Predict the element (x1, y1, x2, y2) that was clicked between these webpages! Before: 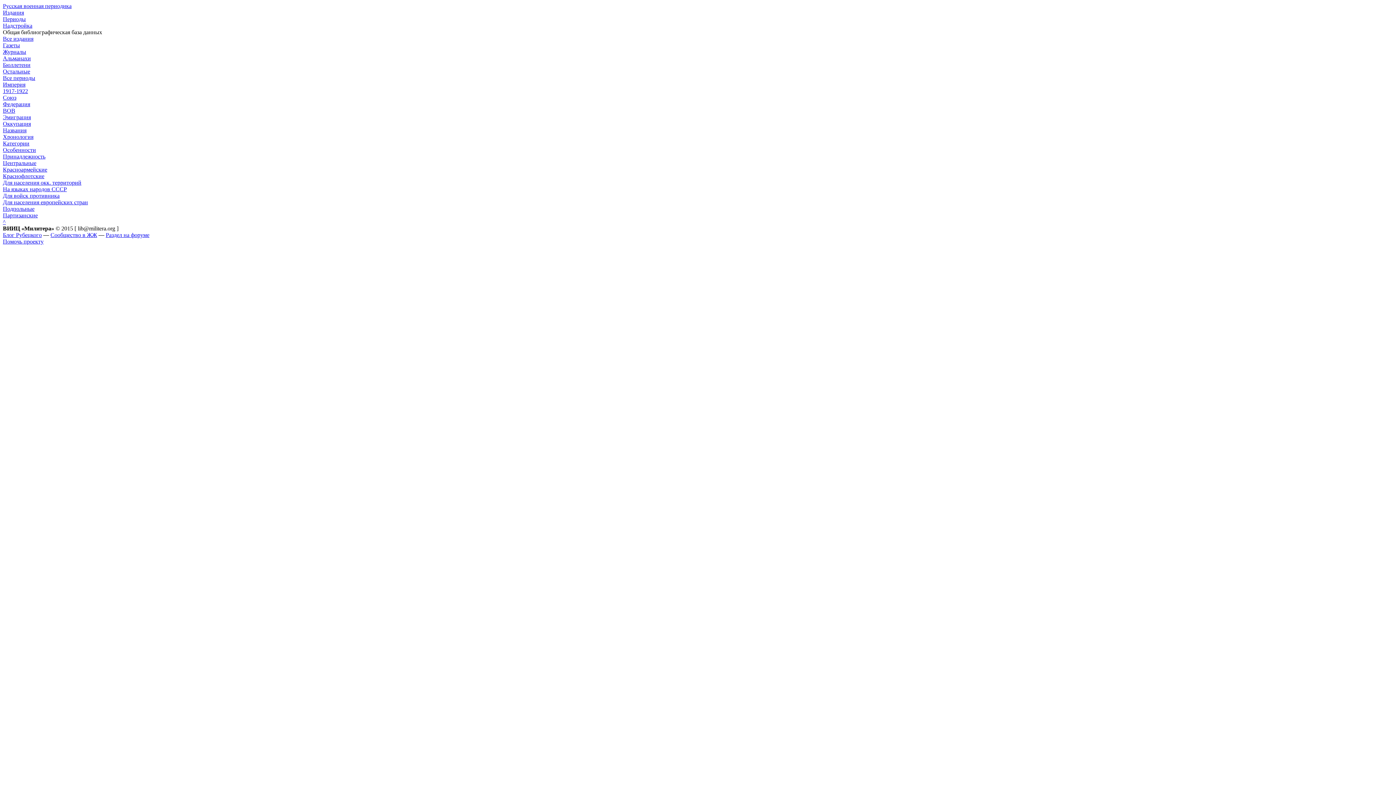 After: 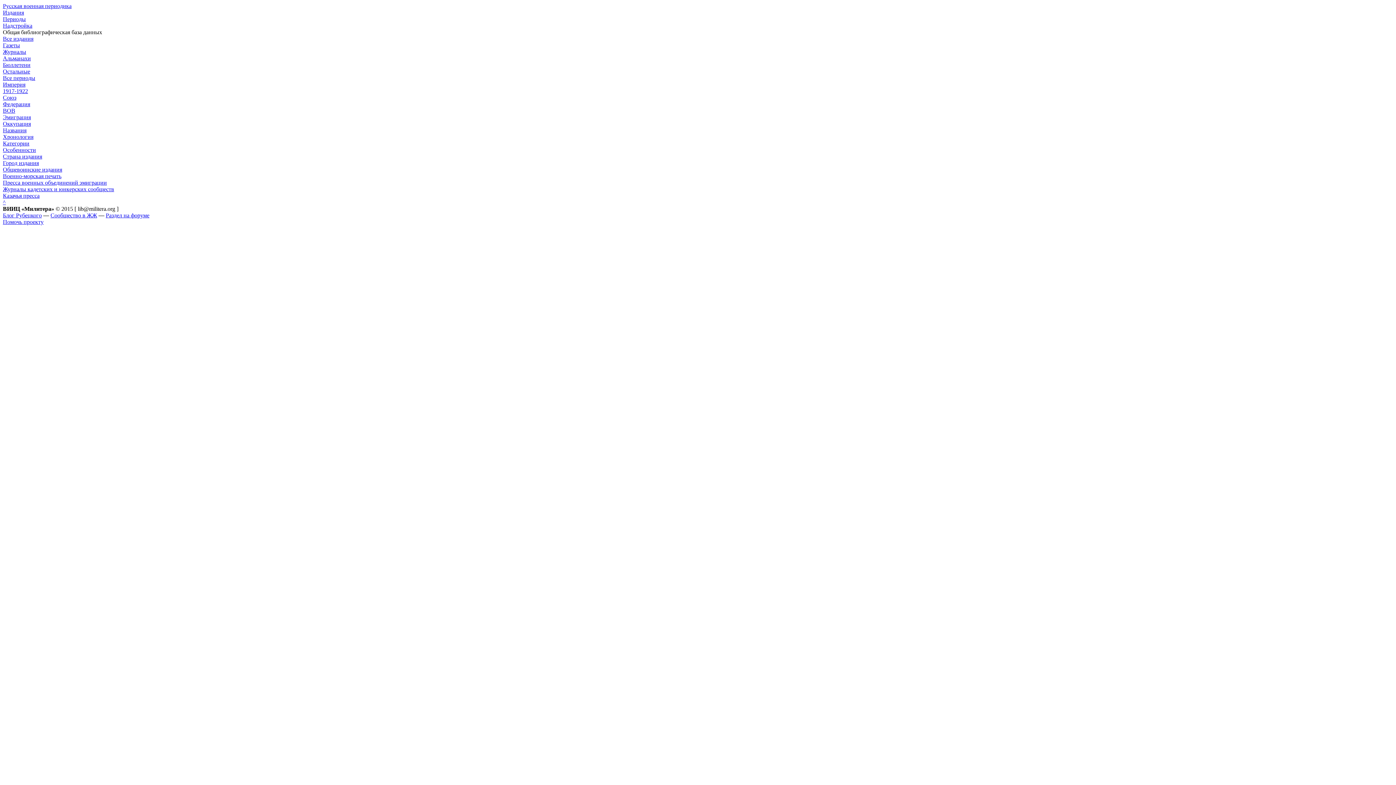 Action: label: Эмиграция bbox: (2, 114, 1393, 120)